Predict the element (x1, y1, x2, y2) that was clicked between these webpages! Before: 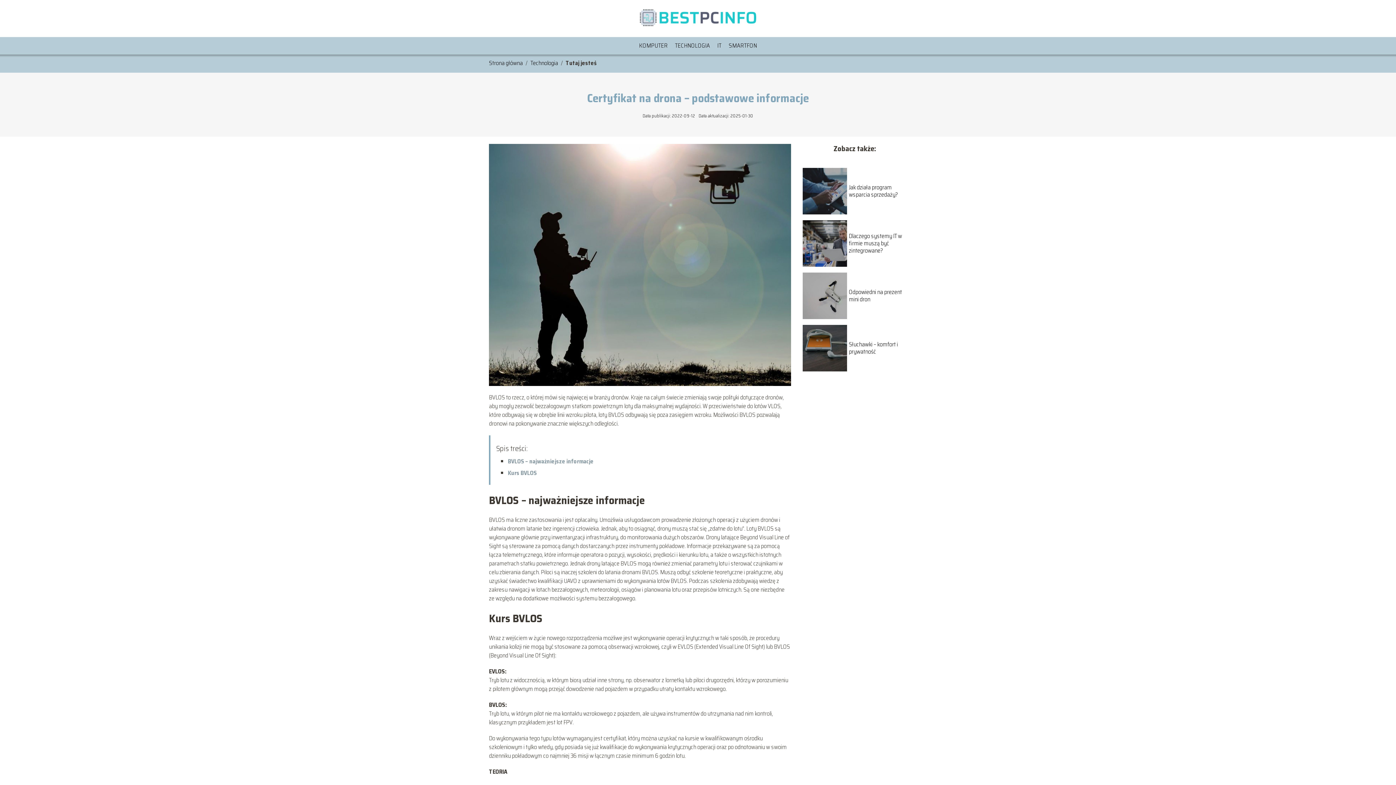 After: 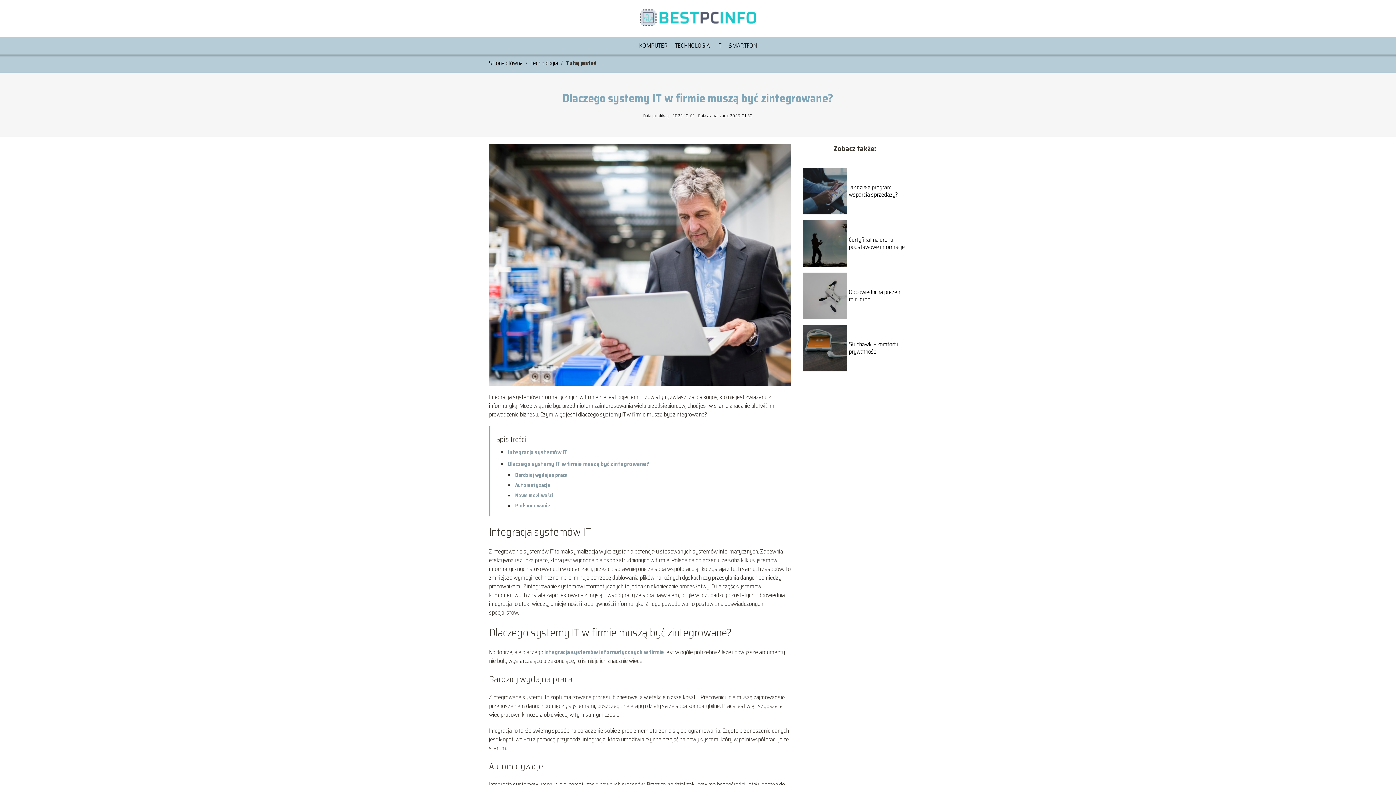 Action: bbox: (849, 231, 902, 255) label: Dlaczego systemy IT w firmie muszą być zintegrowane?